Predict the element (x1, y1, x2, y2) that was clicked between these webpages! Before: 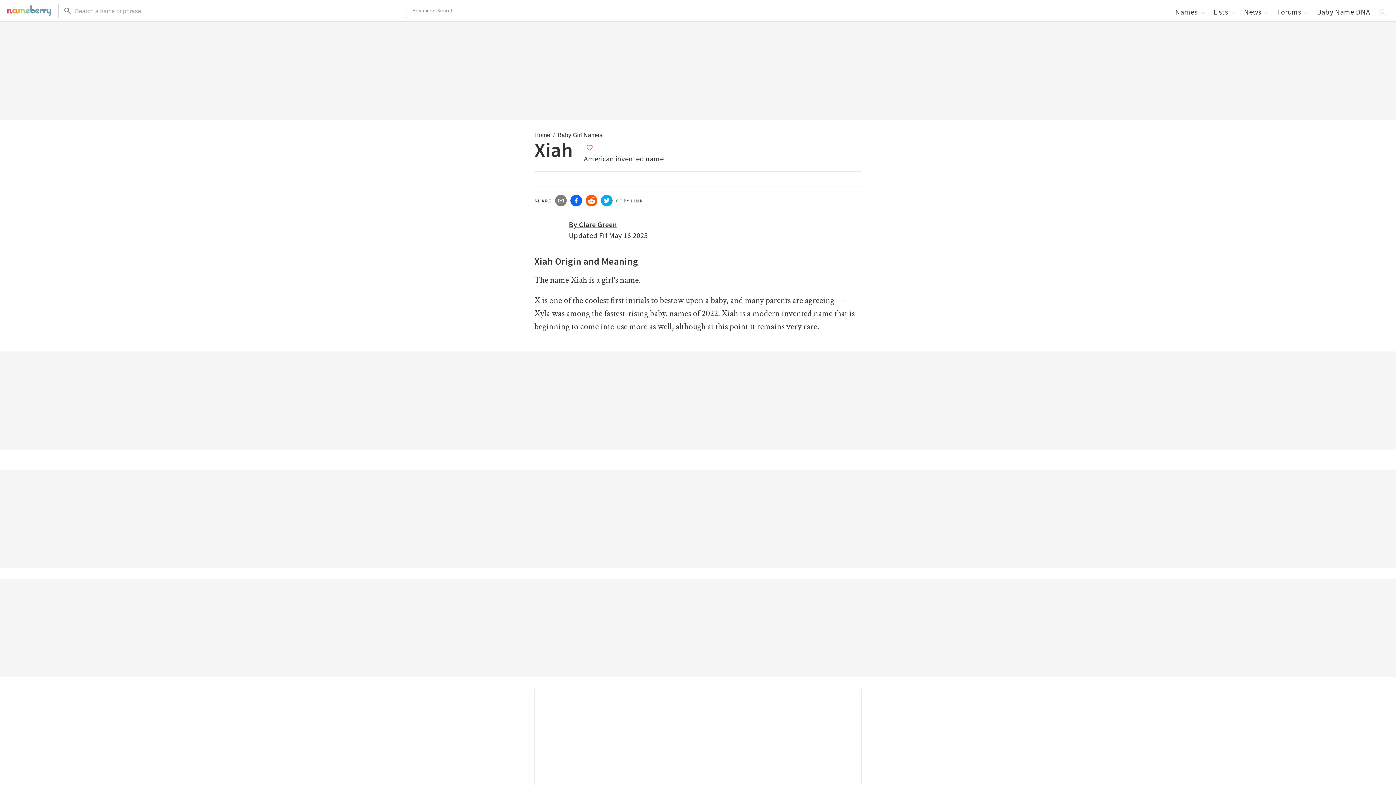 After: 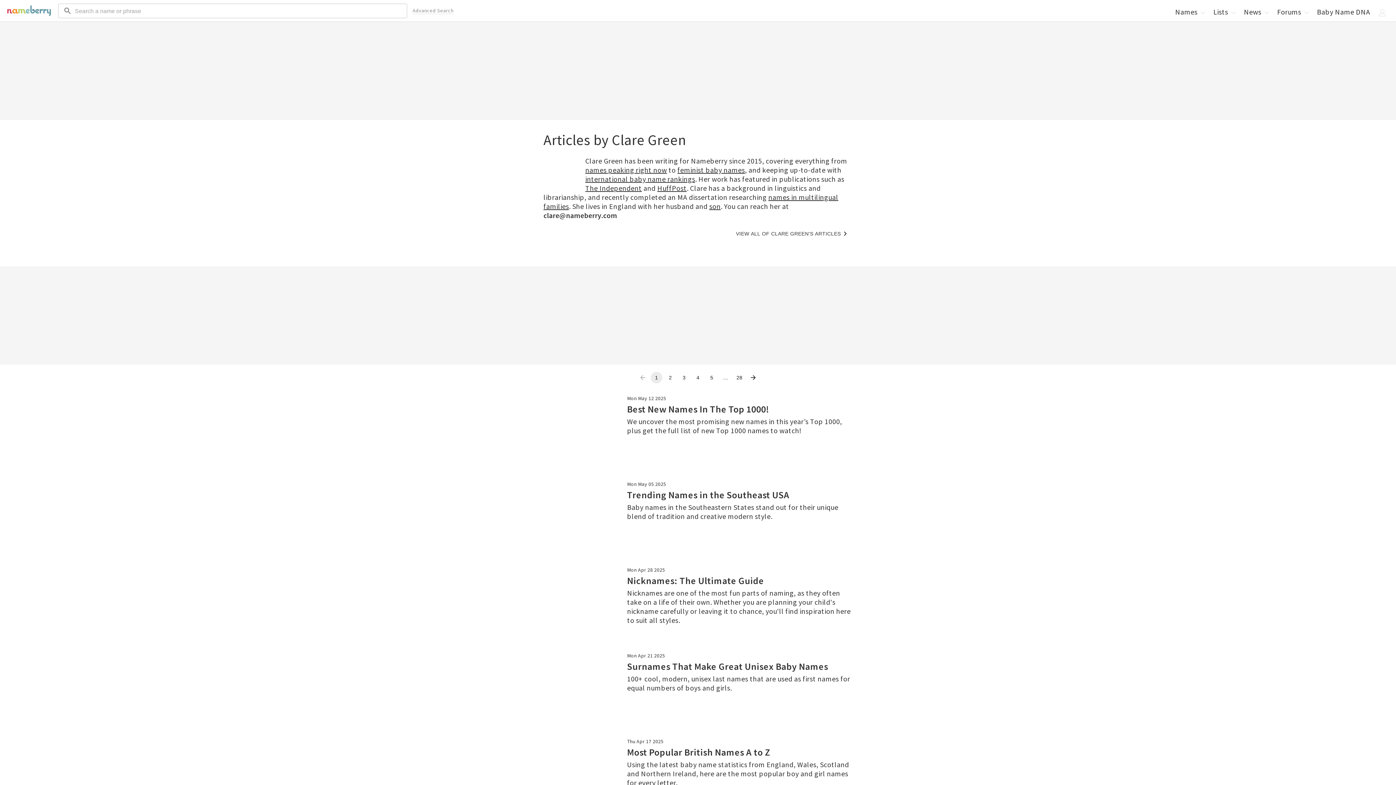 Action: label: By Clare Green bbox: (569, 220, 617, 229)